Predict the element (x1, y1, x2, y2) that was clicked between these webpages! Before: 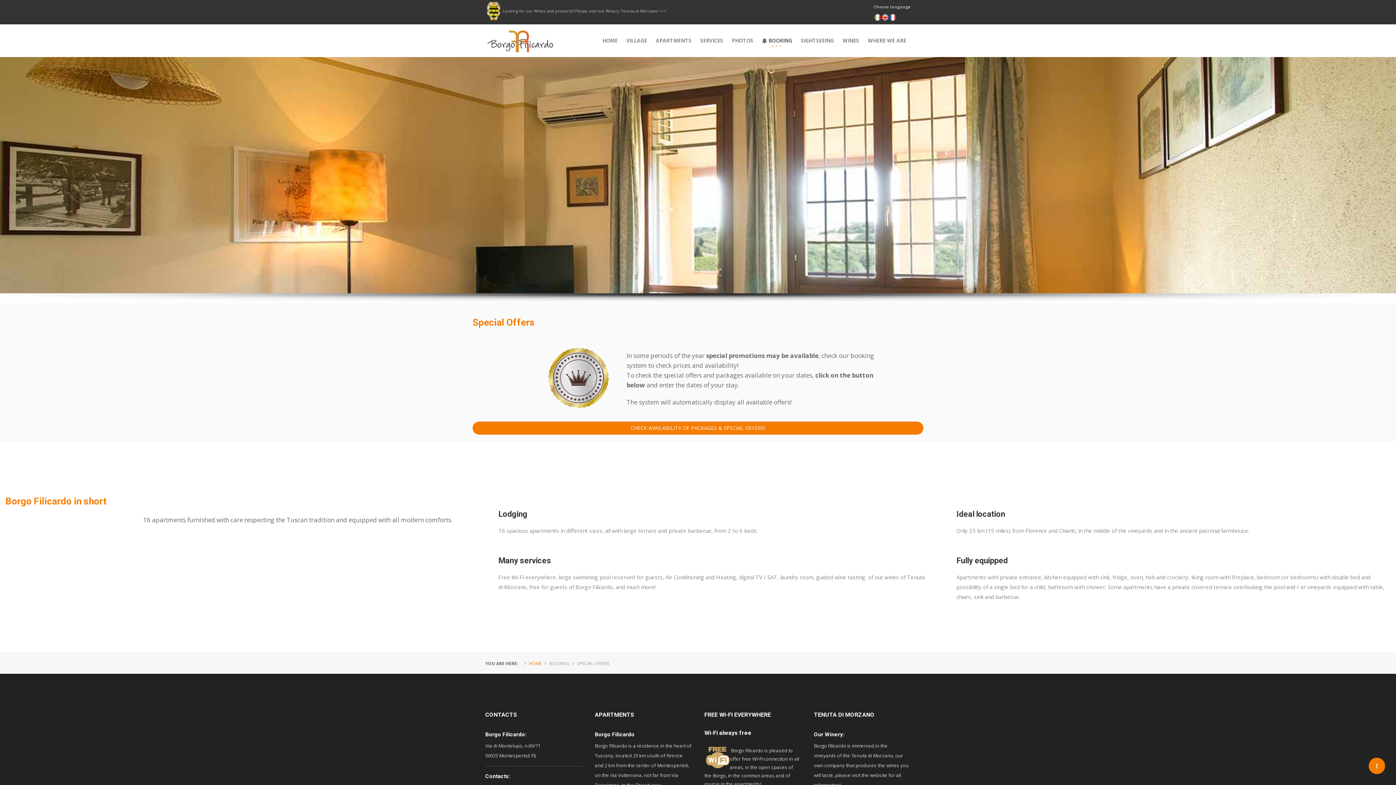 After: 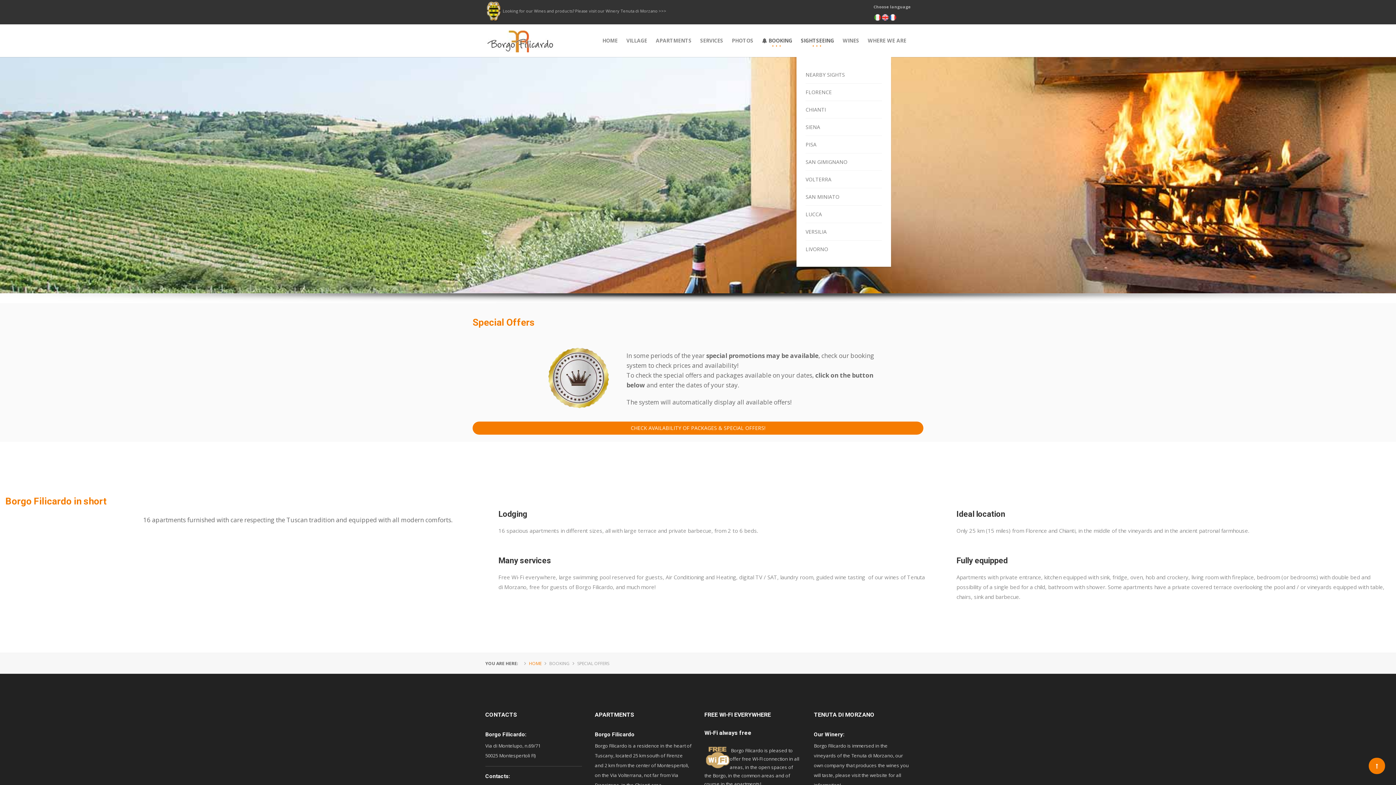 Action: bbox: (796, 24, 838, 57) label: SIGHTSEEING